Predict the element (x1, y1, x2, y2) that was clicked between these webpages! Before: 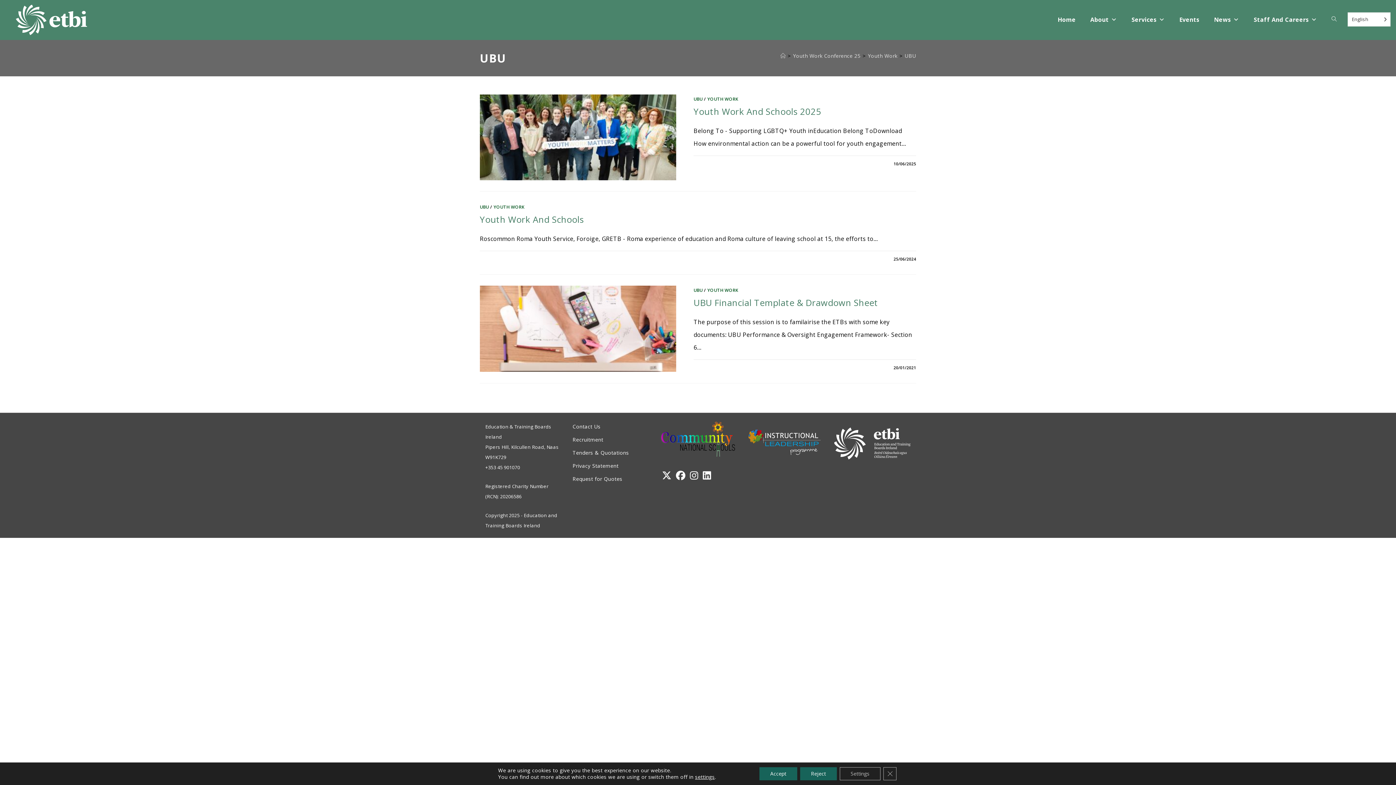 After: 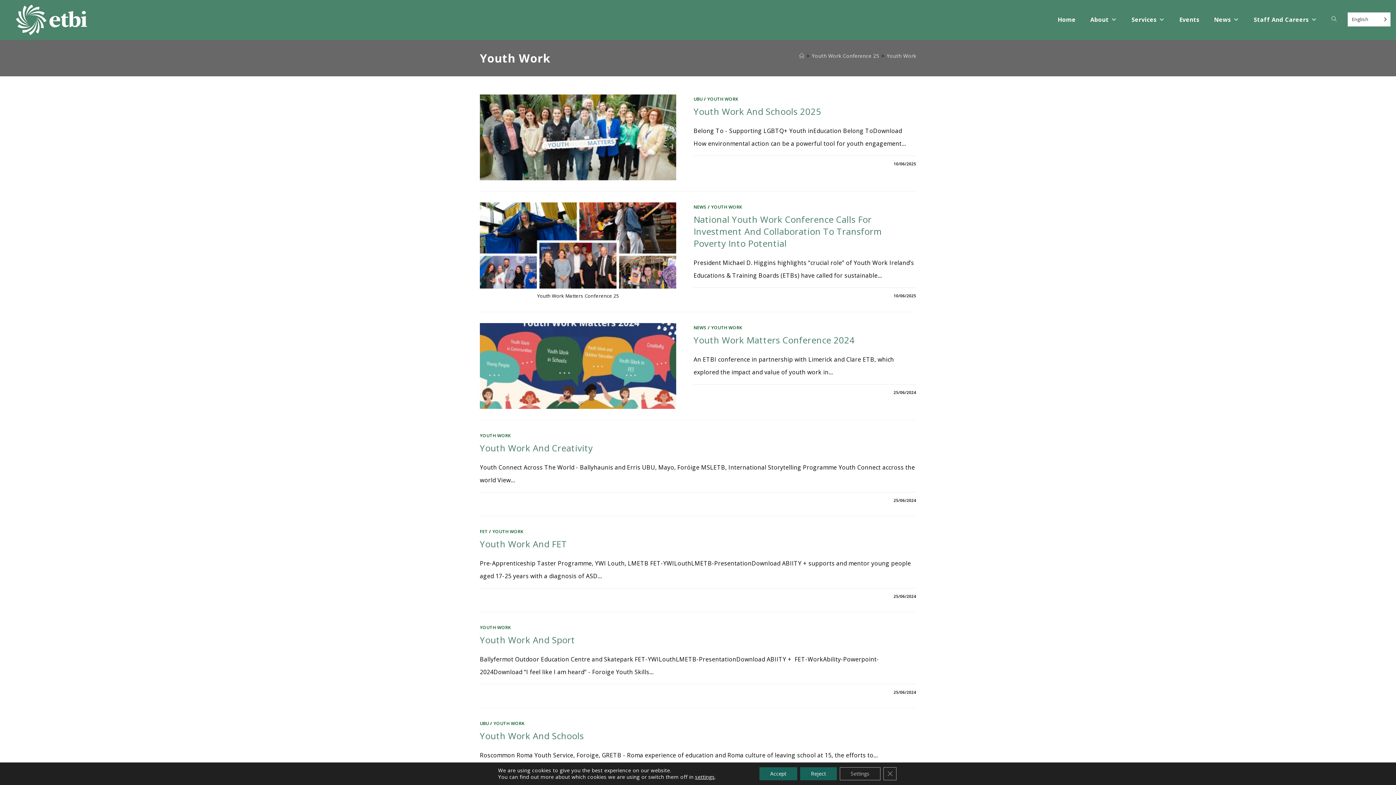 Action: label: YOUTH WORK bbox: (707, 96, 738, 102)